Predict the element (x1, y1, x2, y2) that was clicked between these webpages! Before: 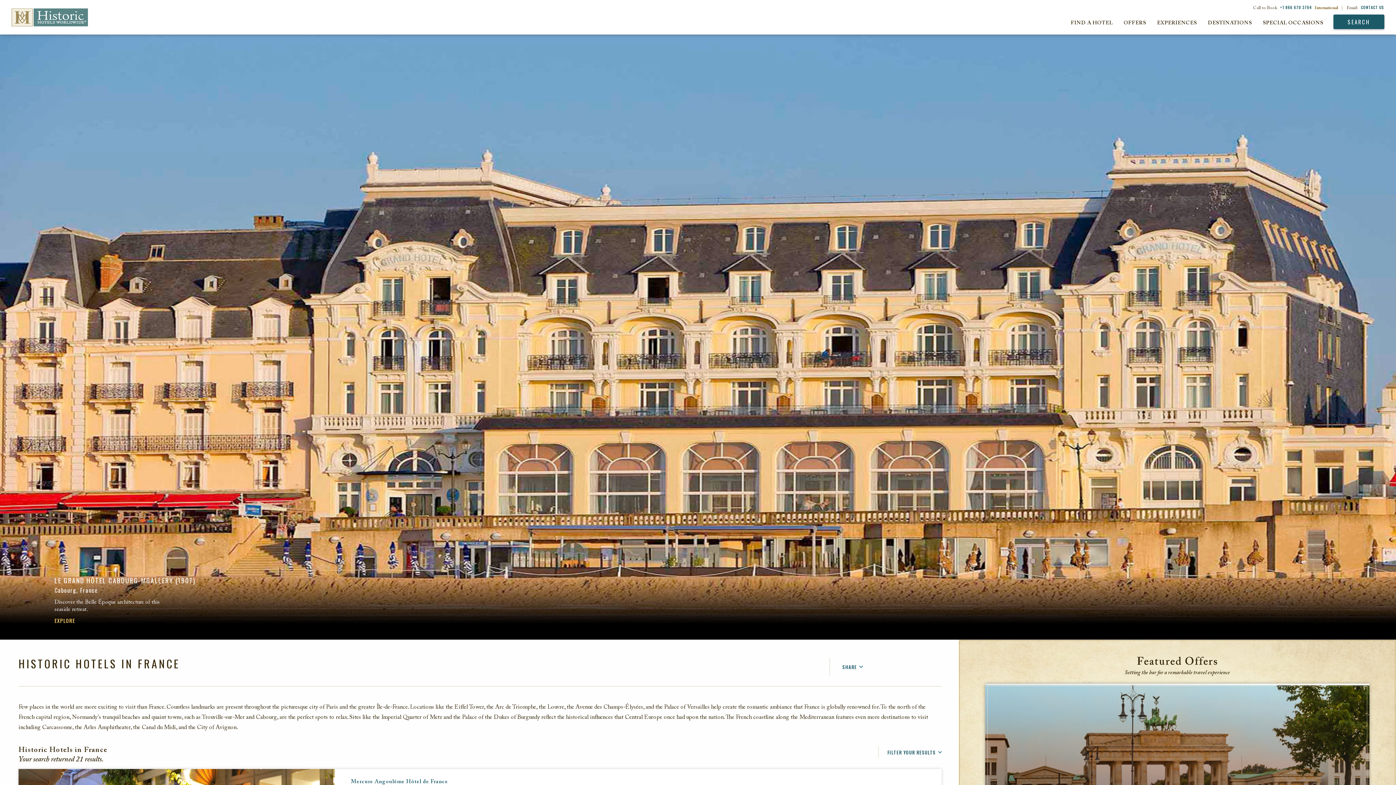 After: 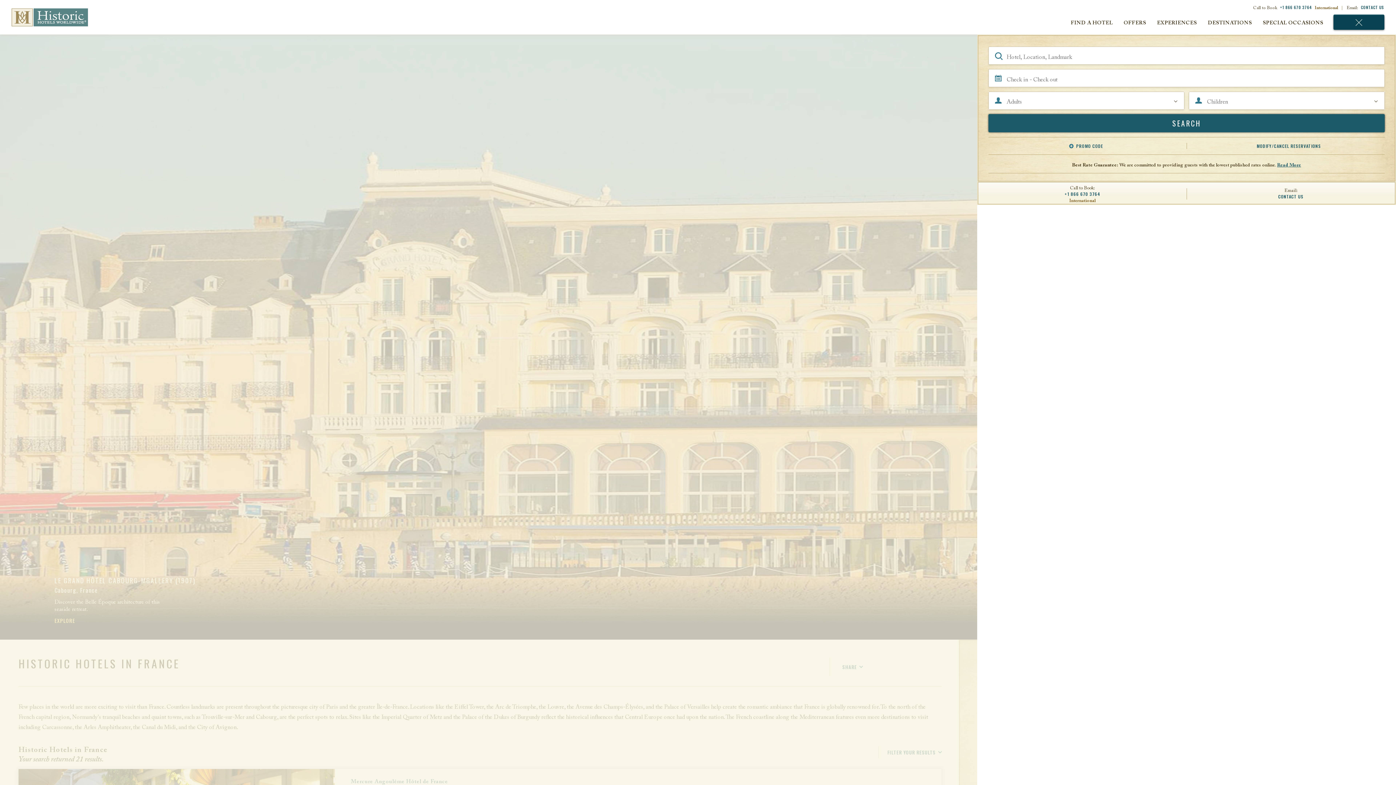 Action: bbox: (1333, 14, 1384, 29) label: SEARCH